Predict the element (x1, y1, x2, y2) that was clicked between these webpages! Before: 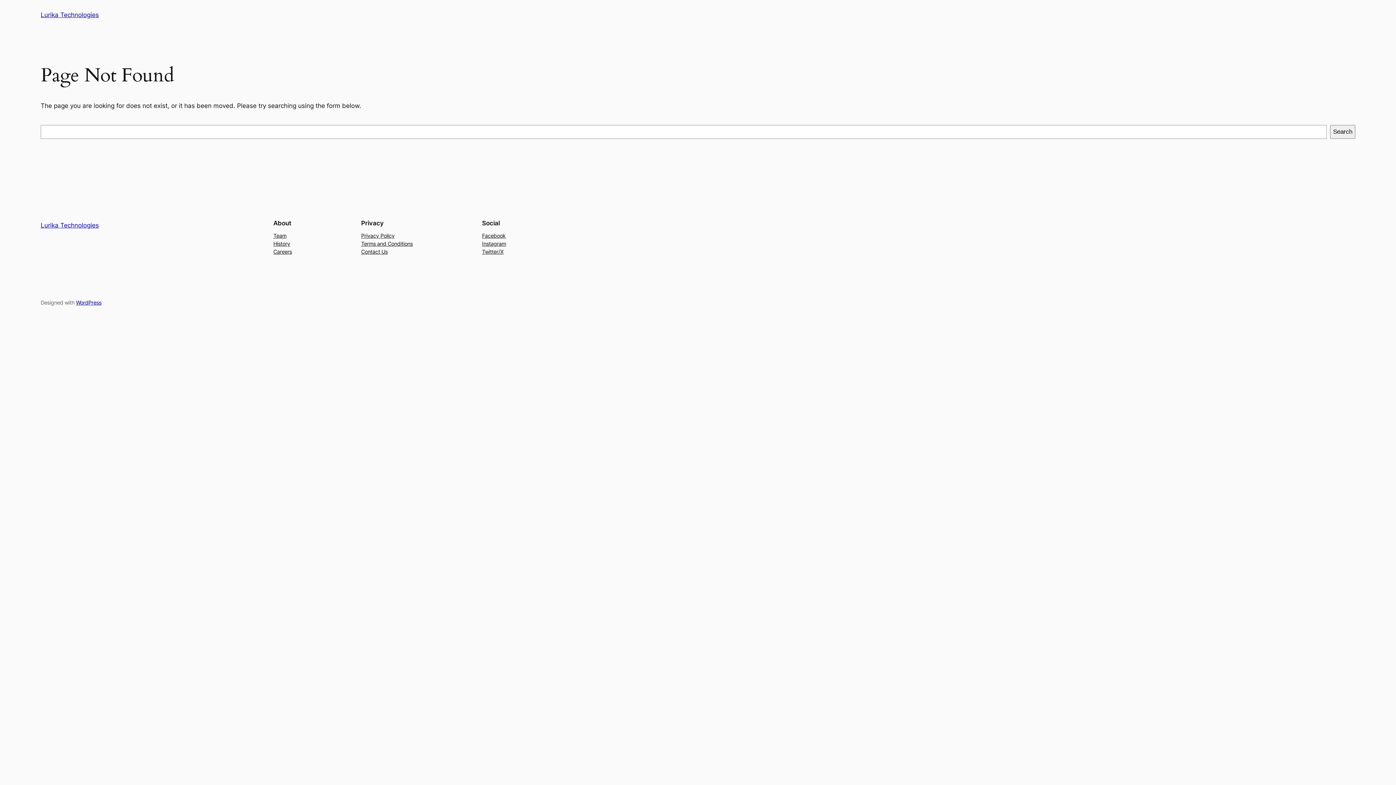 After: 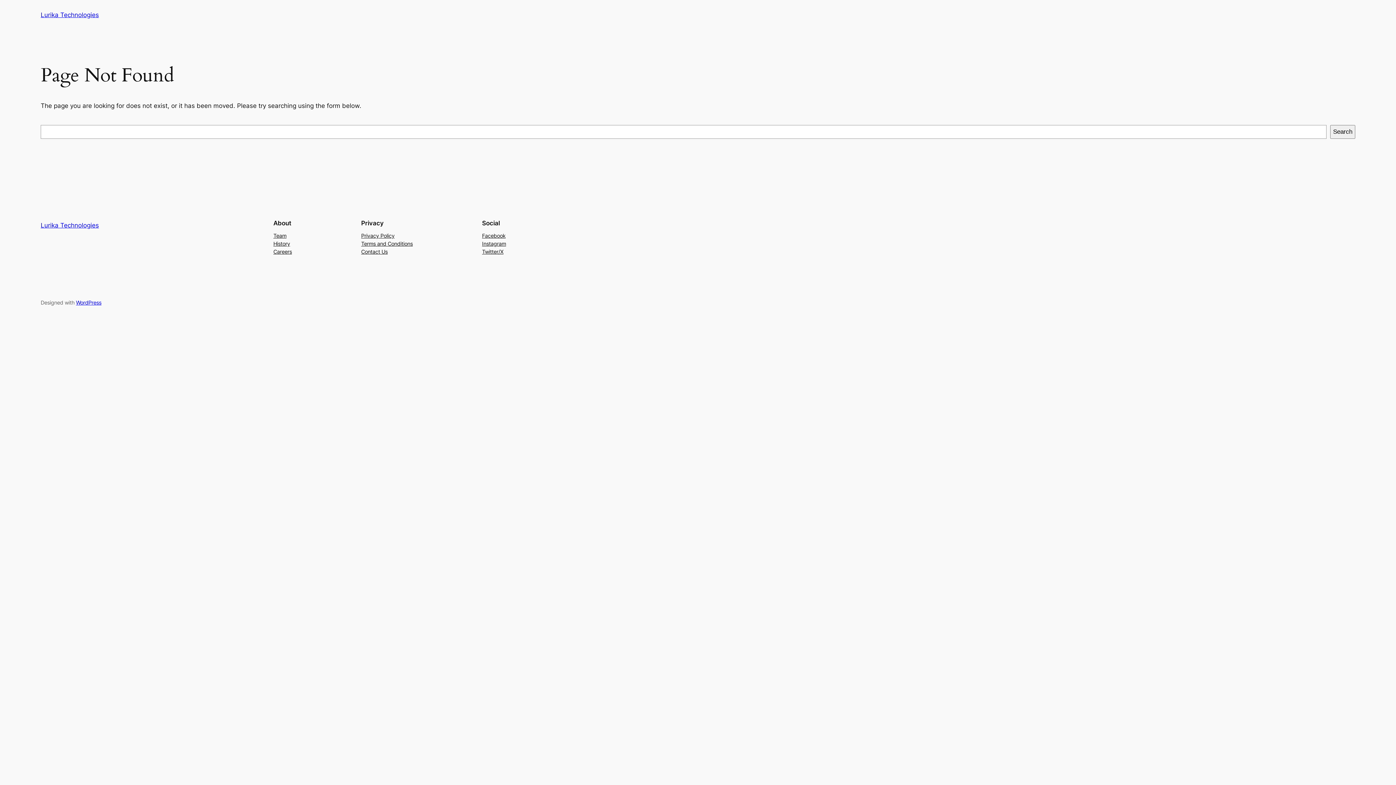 Action: label: Careers bbox: (273, 247, 292, 255)